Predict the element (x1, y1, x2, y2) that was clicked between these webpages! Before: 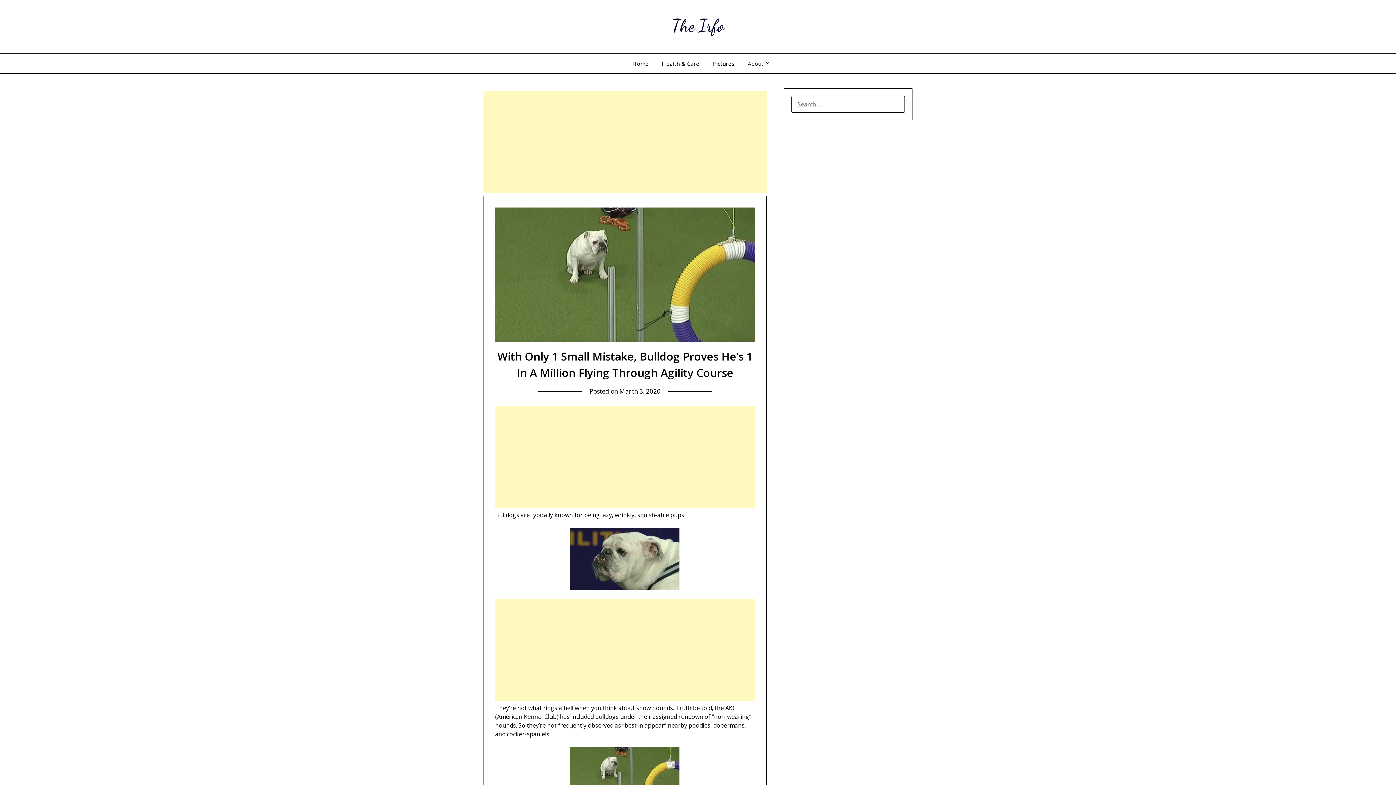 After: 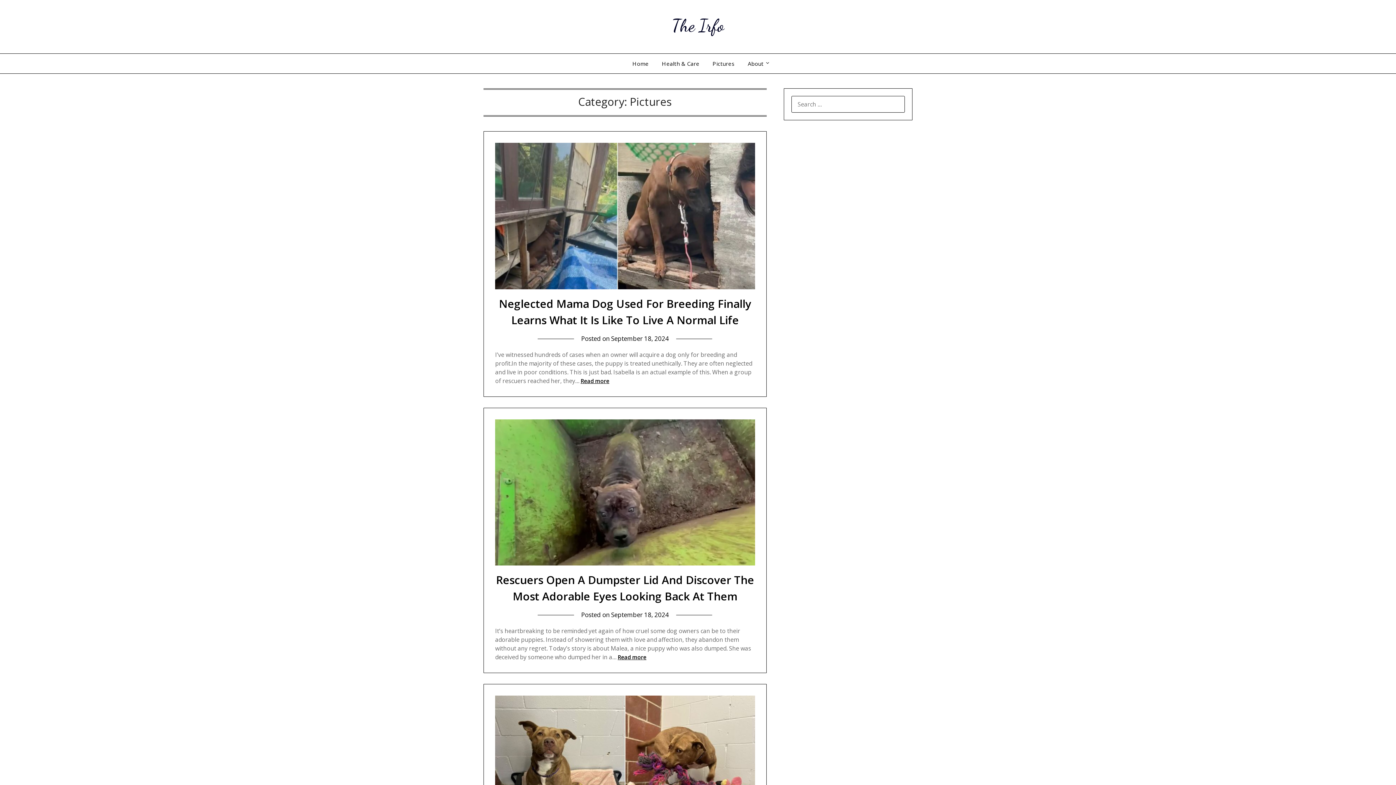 Action: label: Pictures bbox: (706, 53, 740, 73)